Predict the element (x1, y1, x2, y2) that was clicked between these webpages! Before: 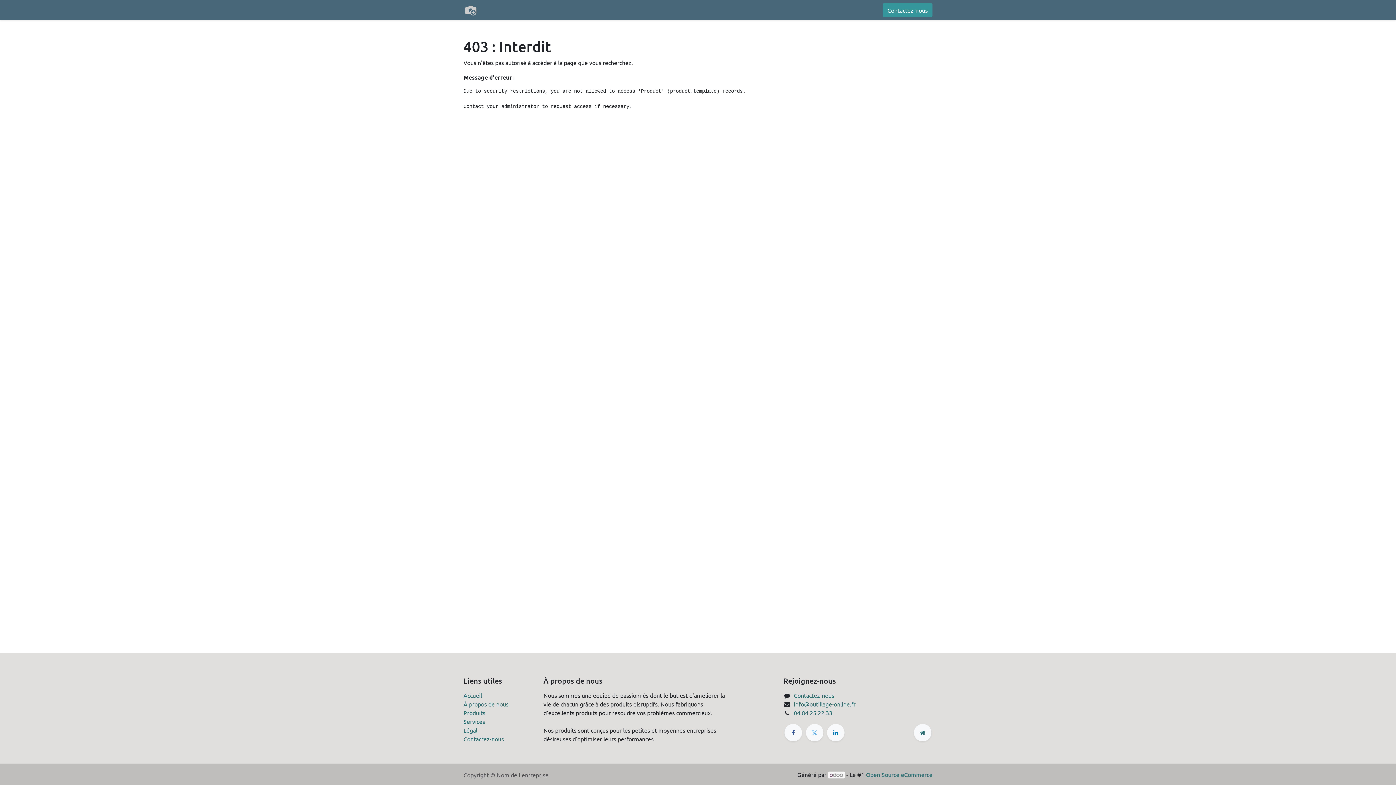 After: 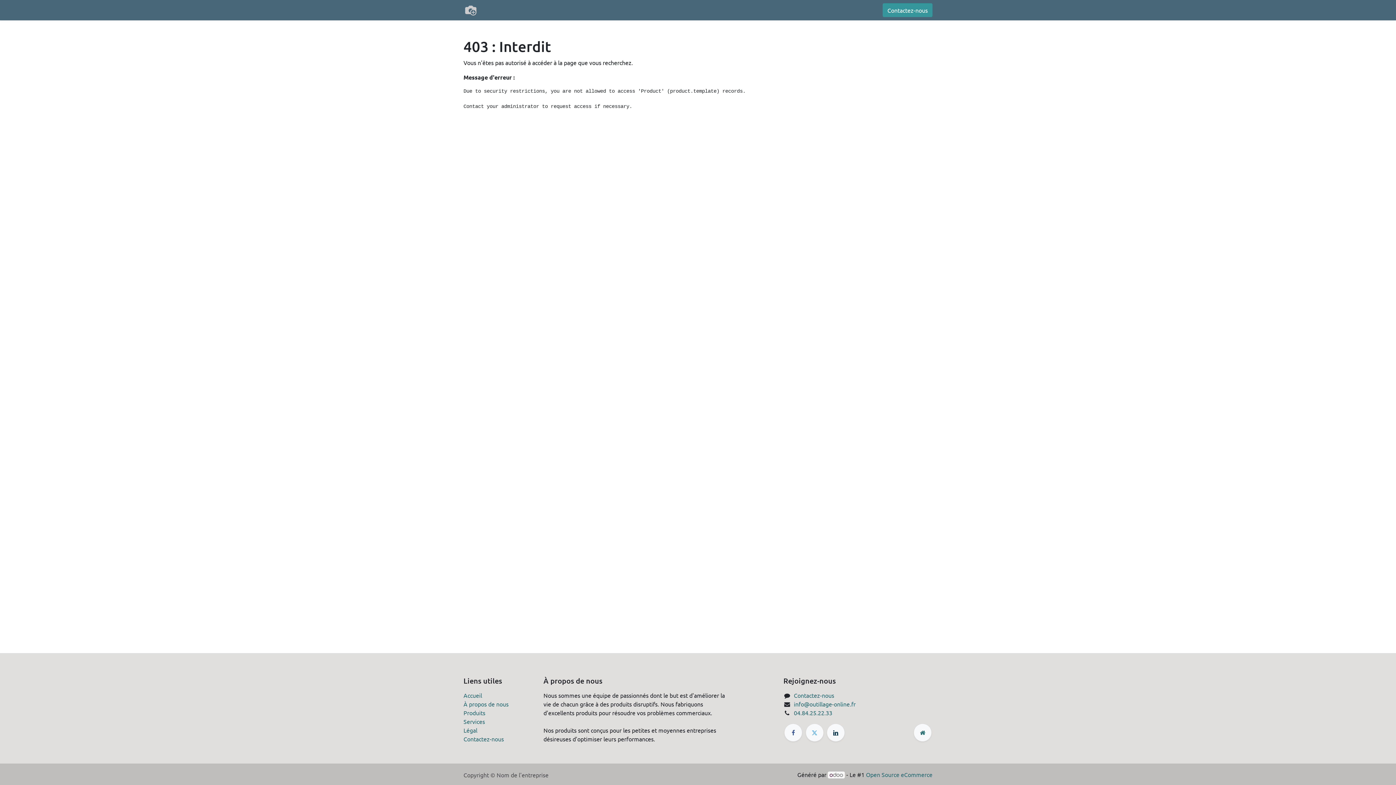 Action: bbox: (827, 724, 844, 741)